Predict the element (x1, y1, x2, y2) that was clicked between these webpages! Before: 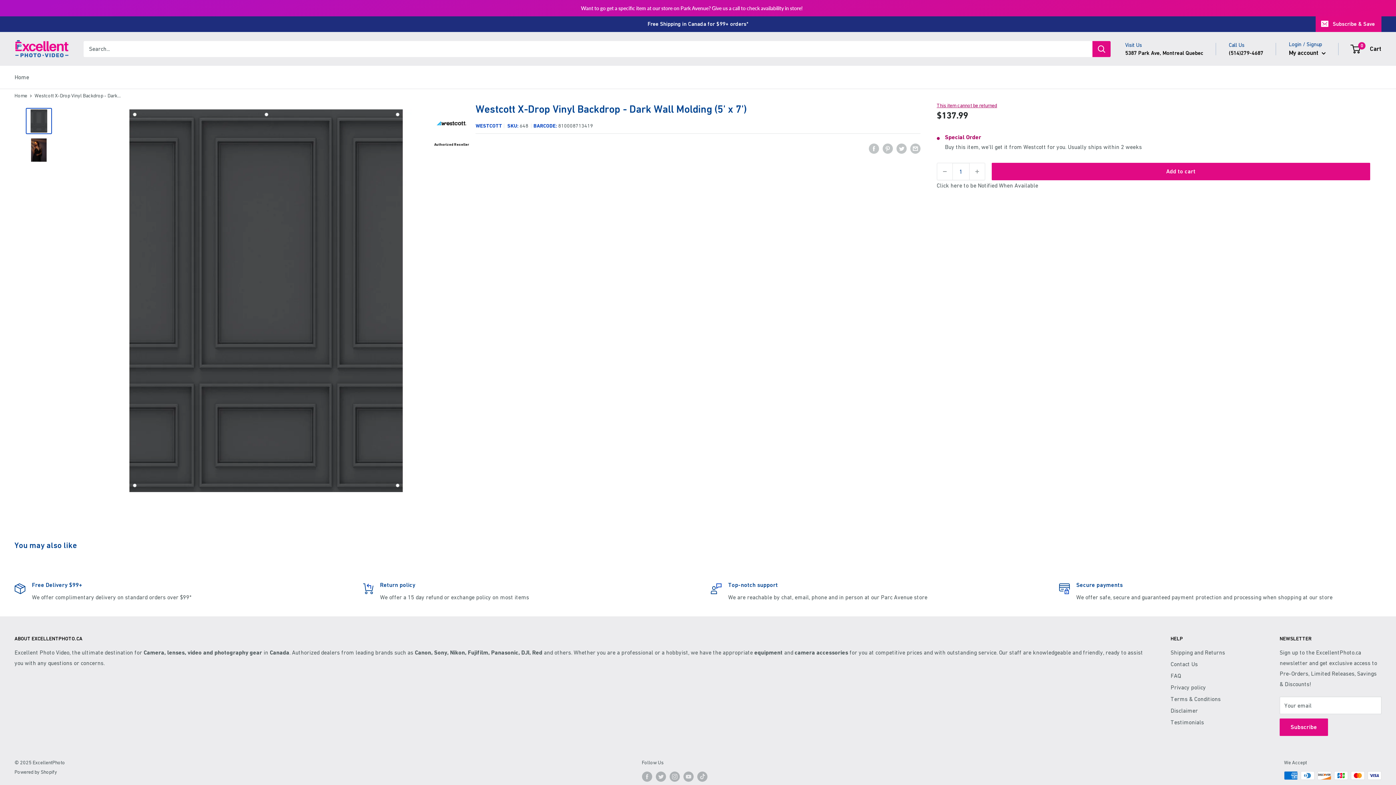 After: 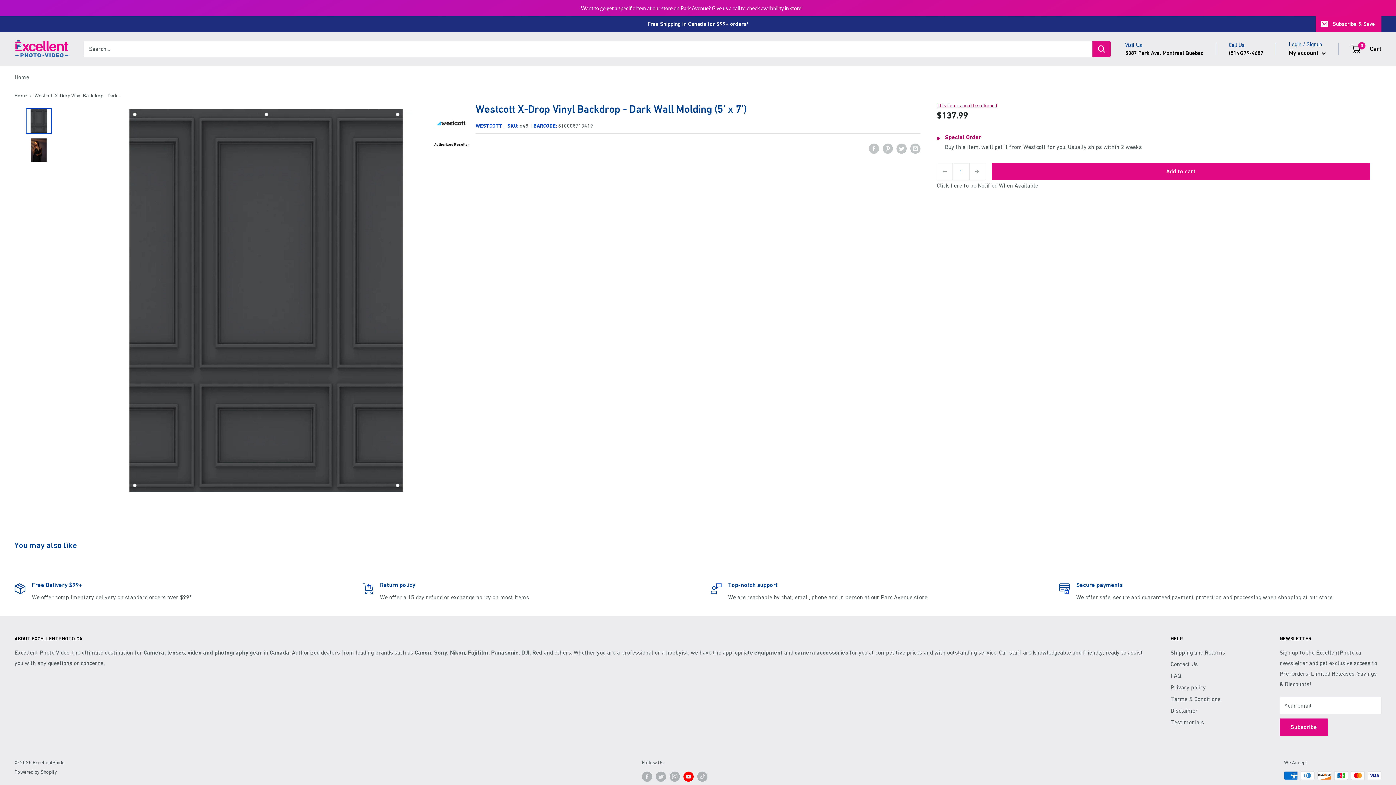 Action: bbox: (683, 755, 693, 765) label: Follow us on YouTube